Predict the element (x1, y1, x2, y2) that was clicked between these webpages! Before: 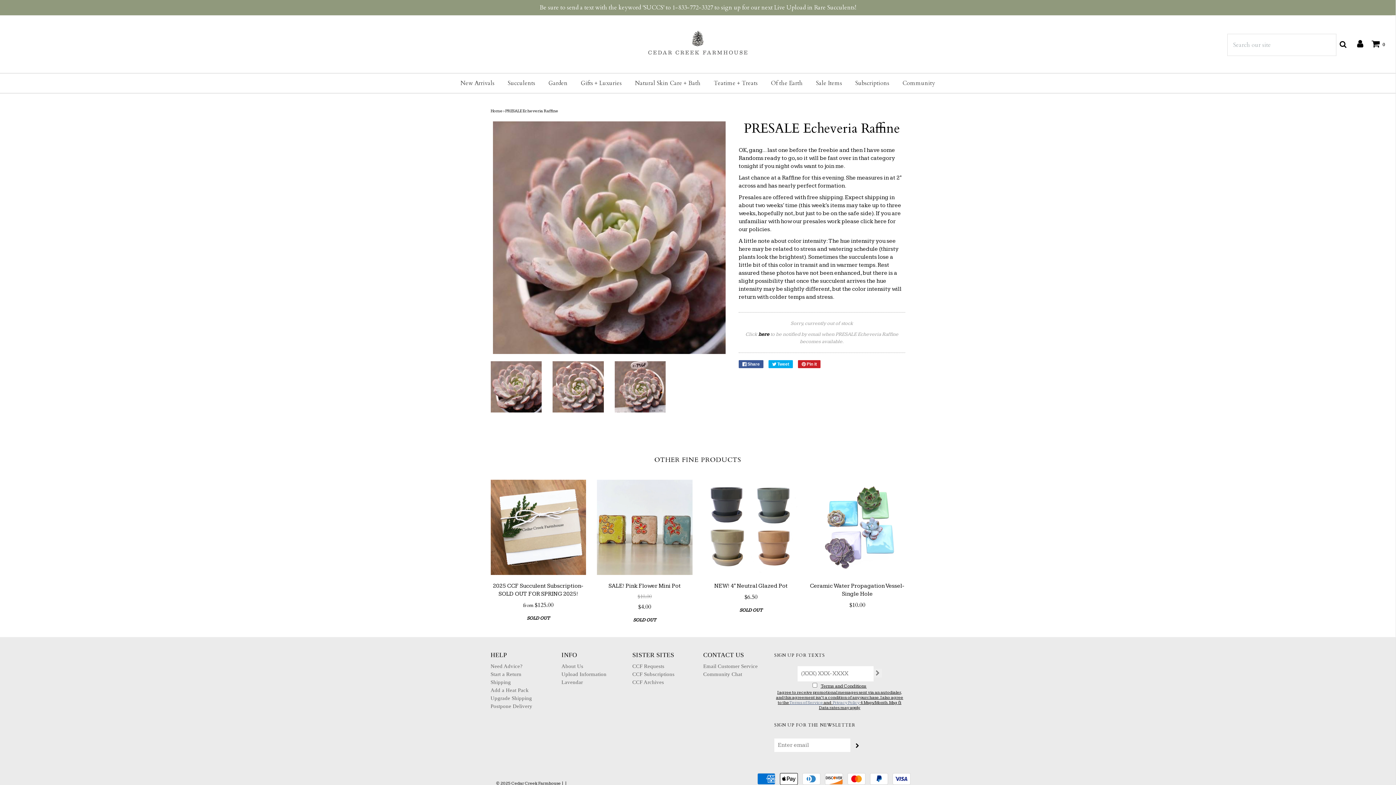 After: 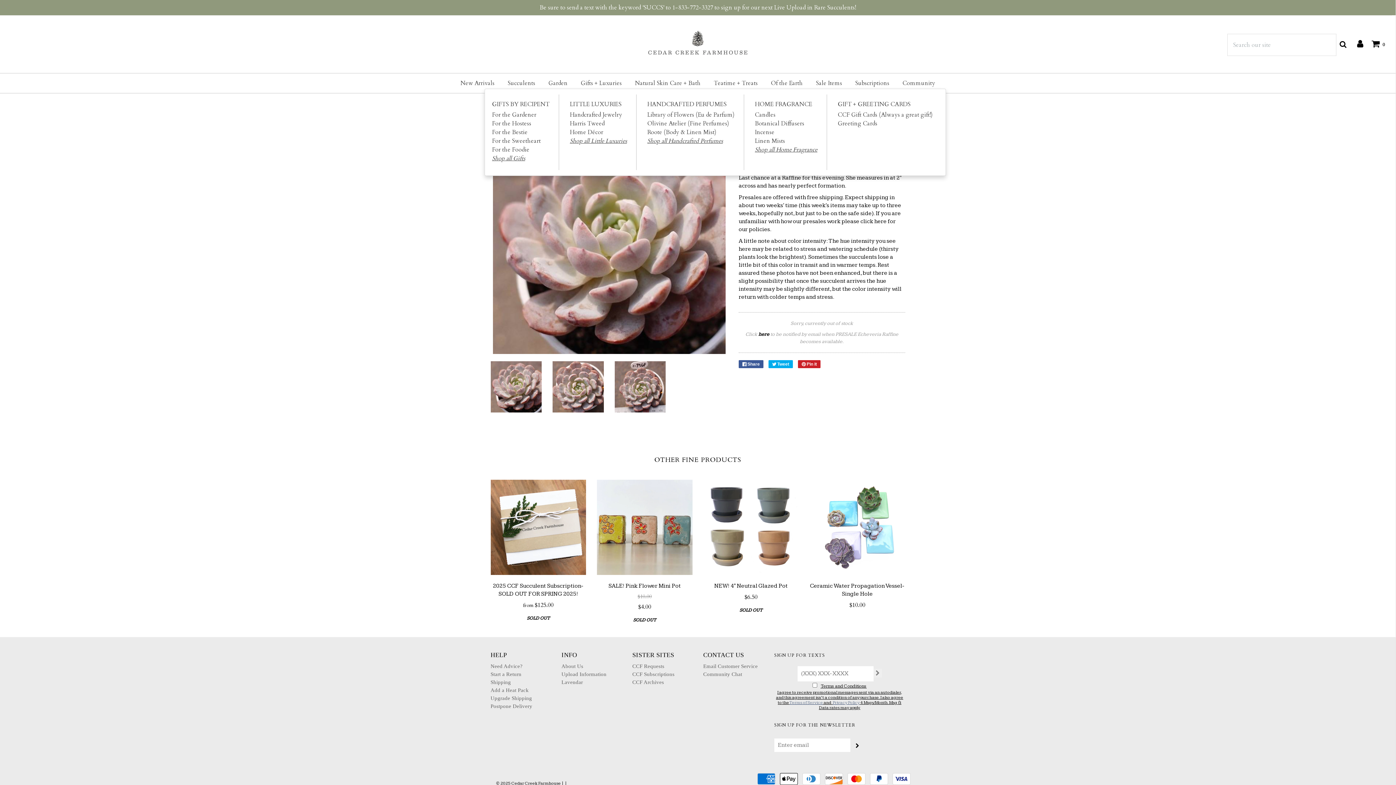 Action: bbox: (575, 77, 627, 89) label: Gifts + Luxuries